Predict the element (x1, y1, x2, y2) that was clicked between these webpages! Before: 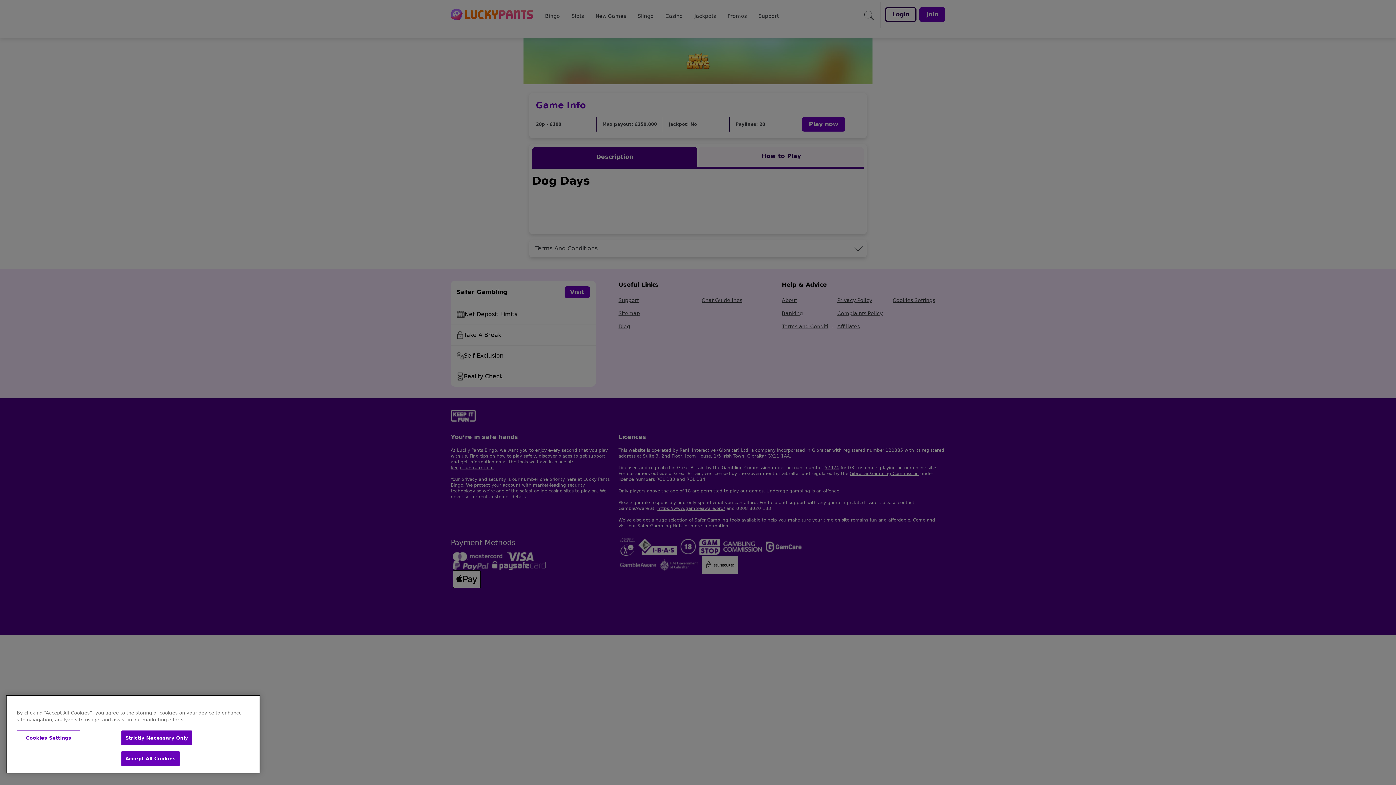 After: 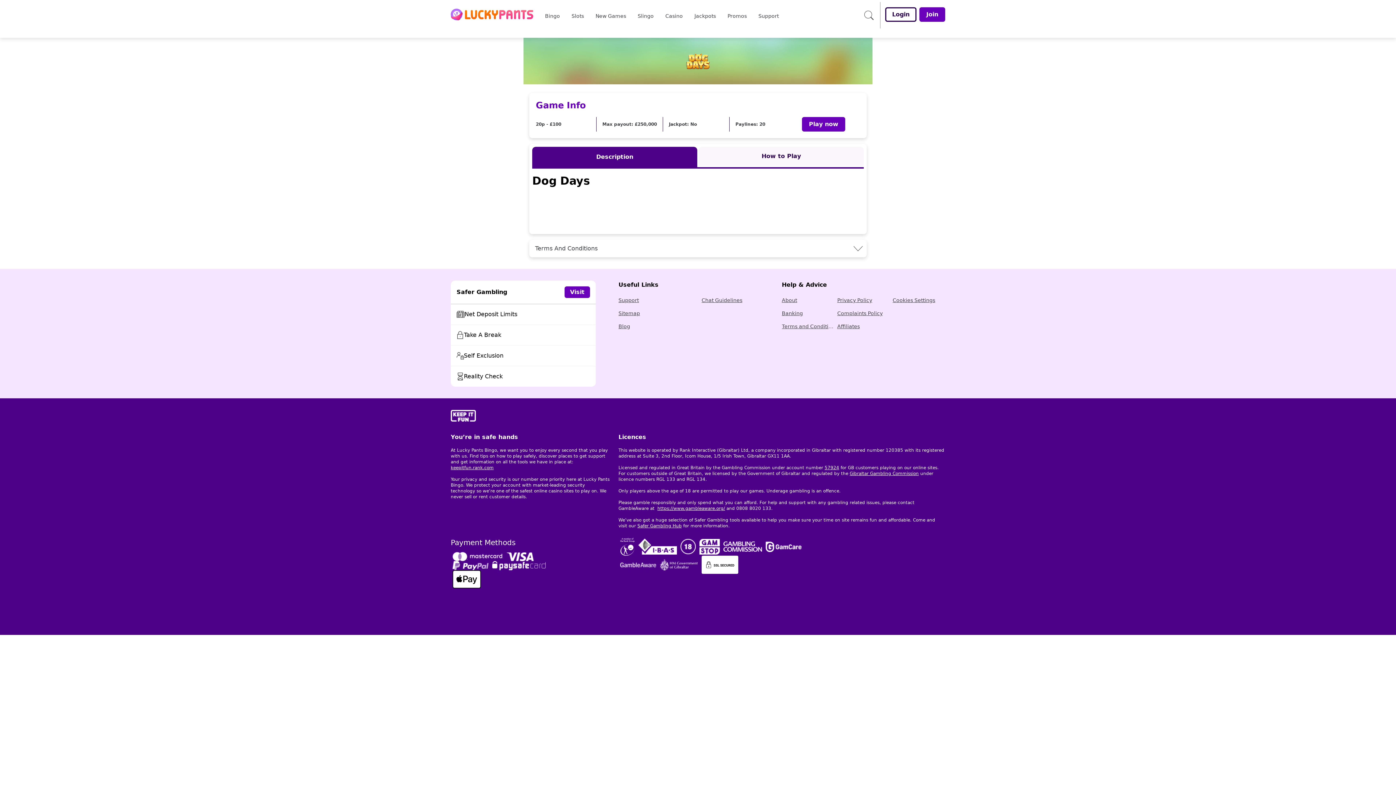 Action: bbox: (121, 730, 192, 745) label: Strictly Necessary Only